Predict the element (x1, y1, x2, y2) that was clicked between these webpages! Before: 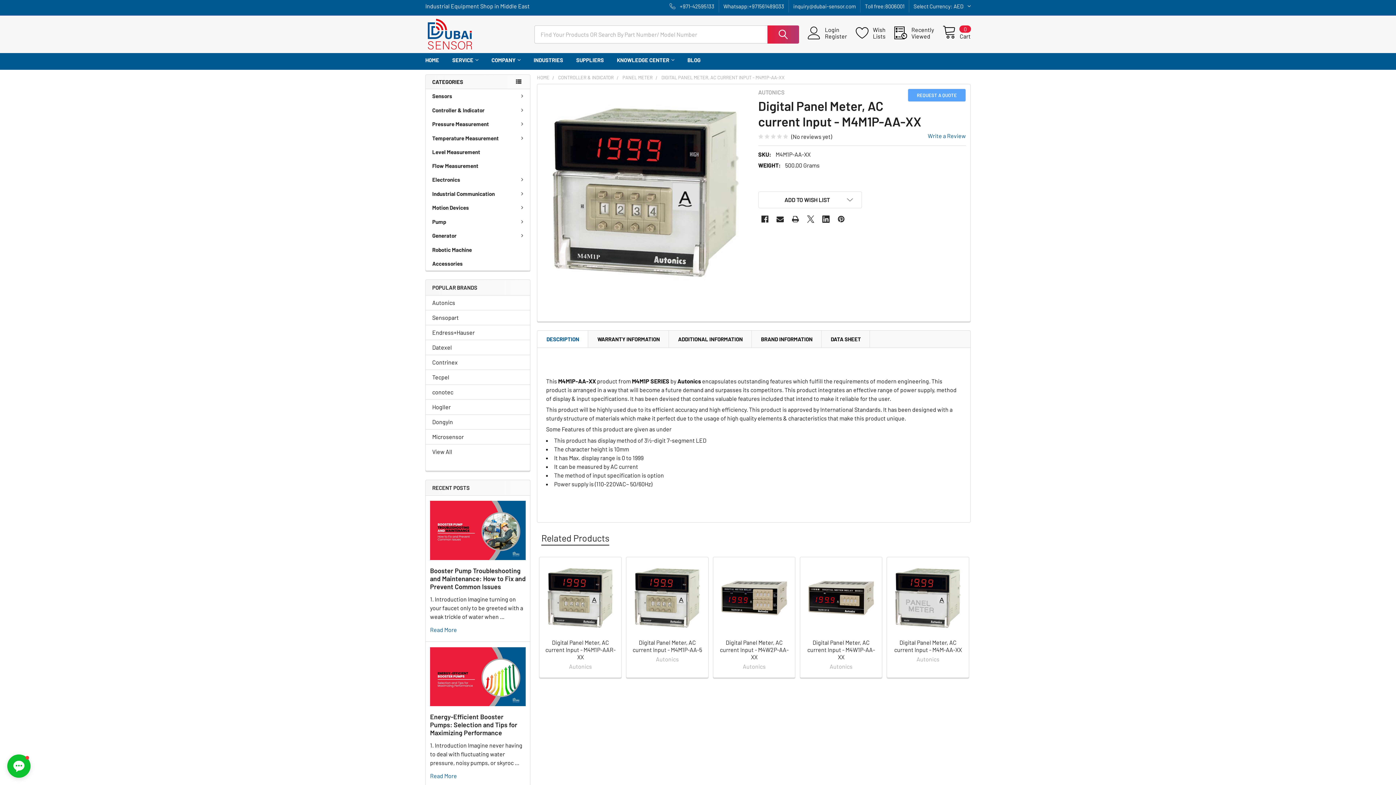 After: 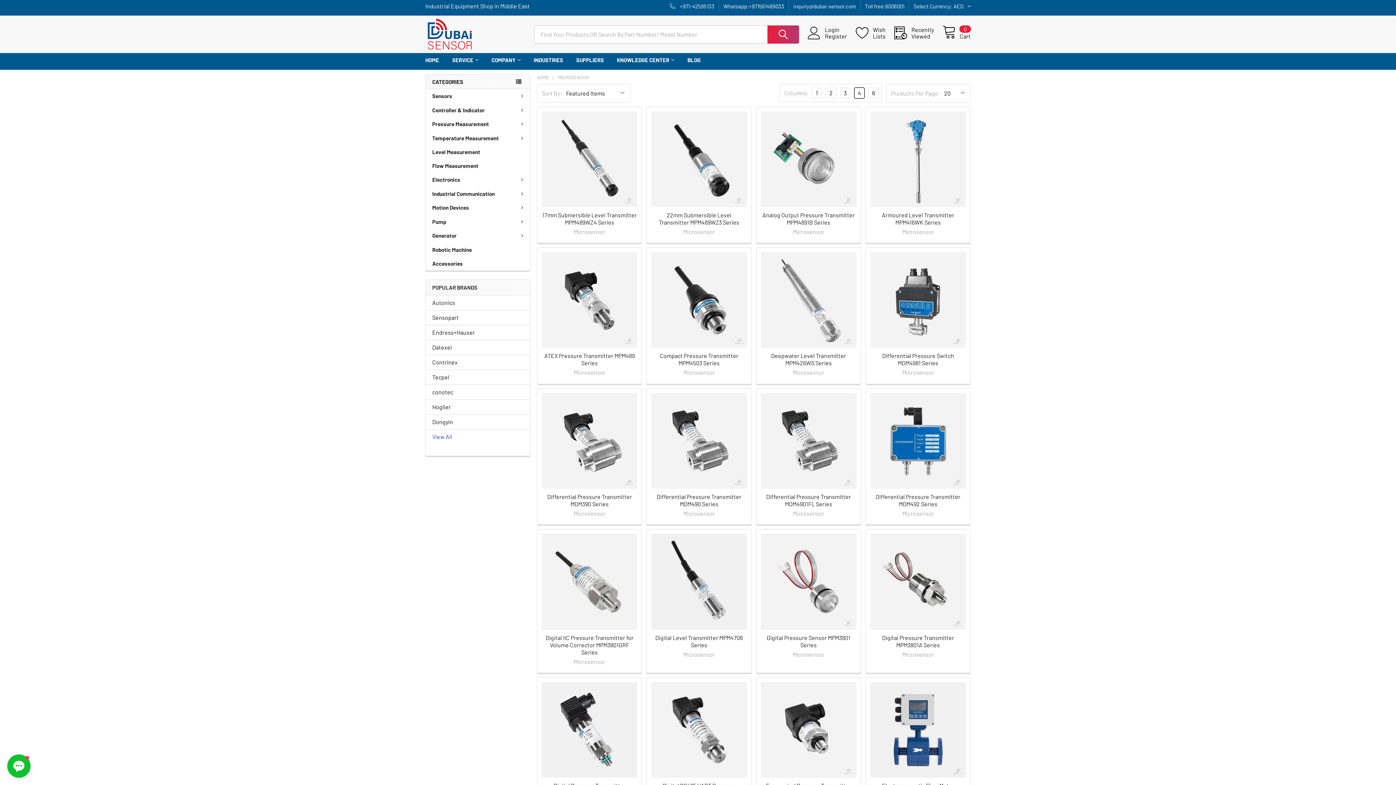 Action: label: Microsensor bbox: (432, 432, 523, 441)